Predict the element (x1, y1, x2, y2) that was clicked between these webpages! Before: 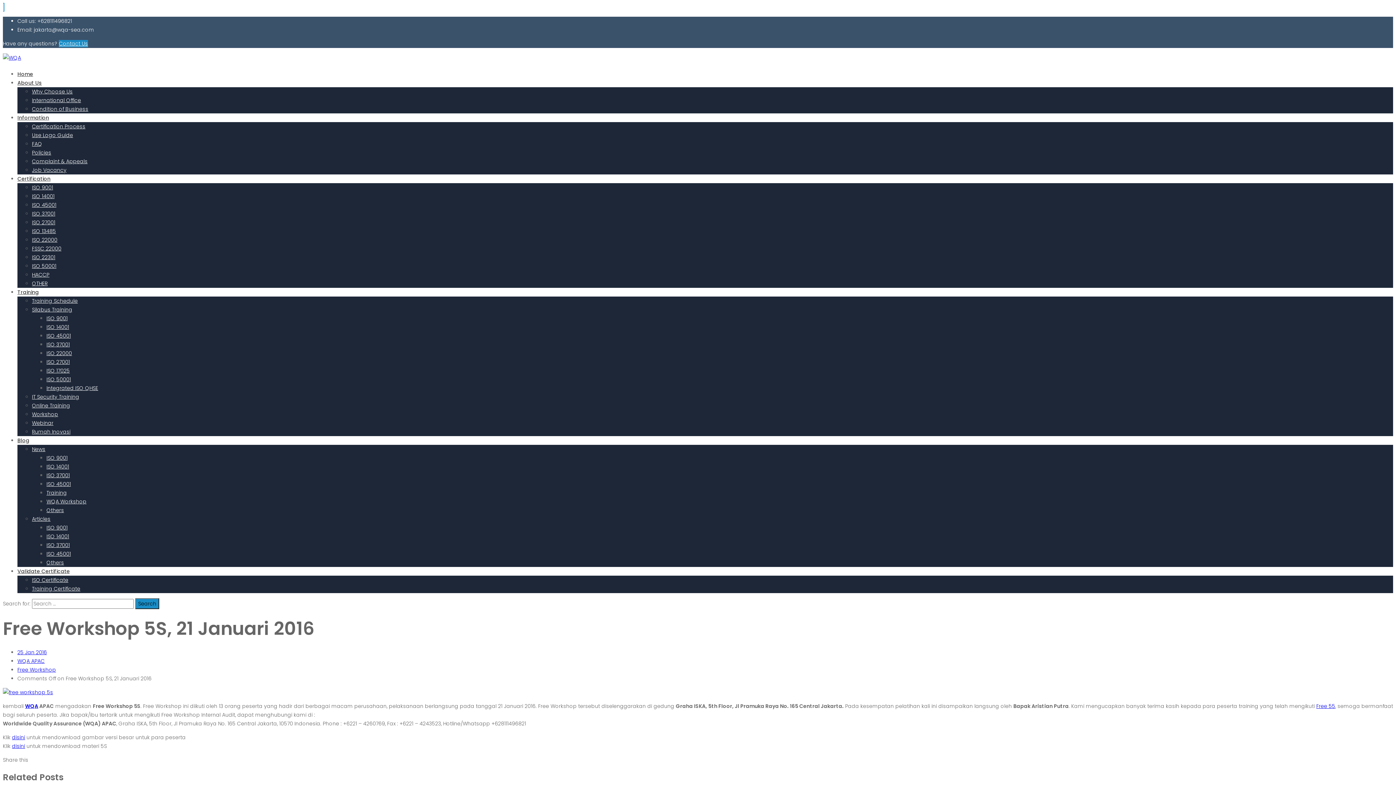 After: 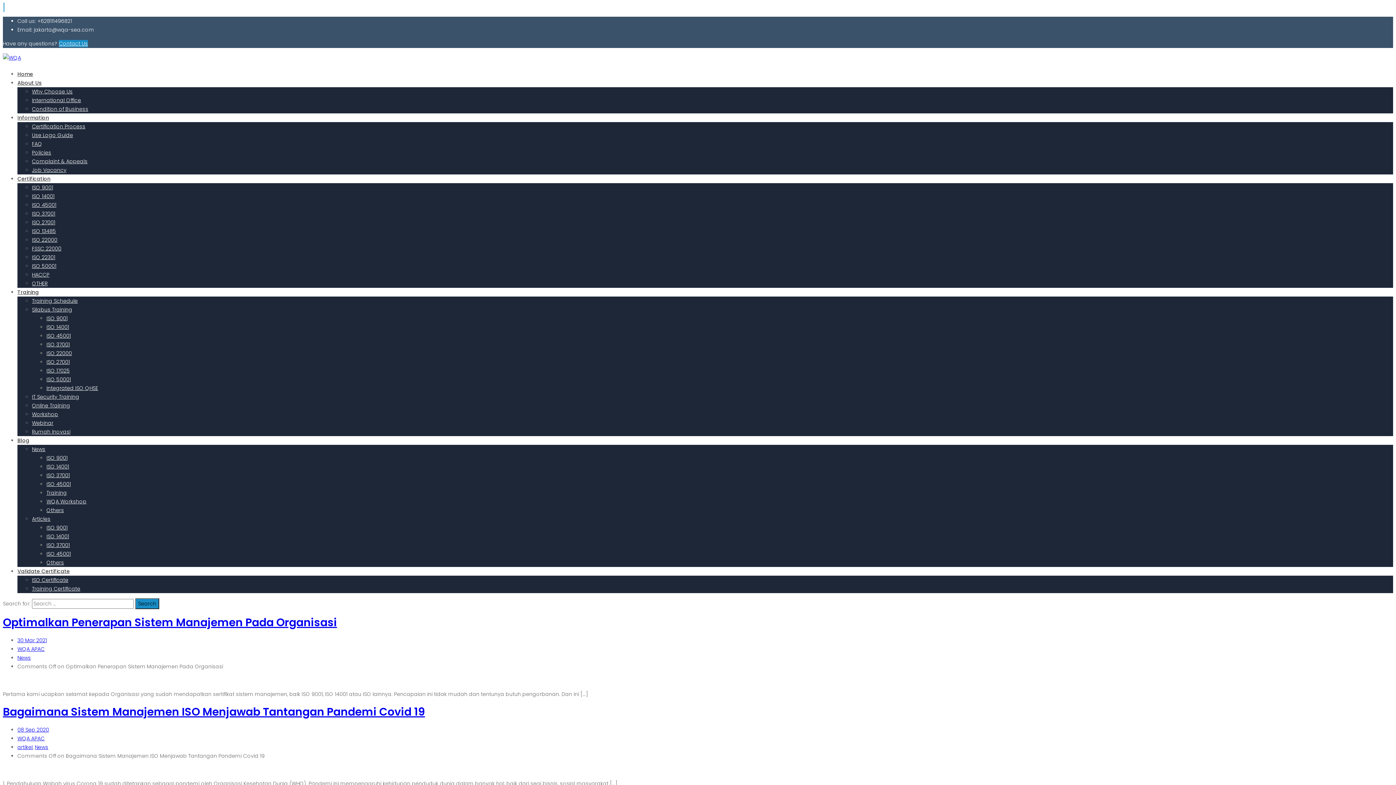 Action: label: Others bbox: (46, 559, 64, 566)